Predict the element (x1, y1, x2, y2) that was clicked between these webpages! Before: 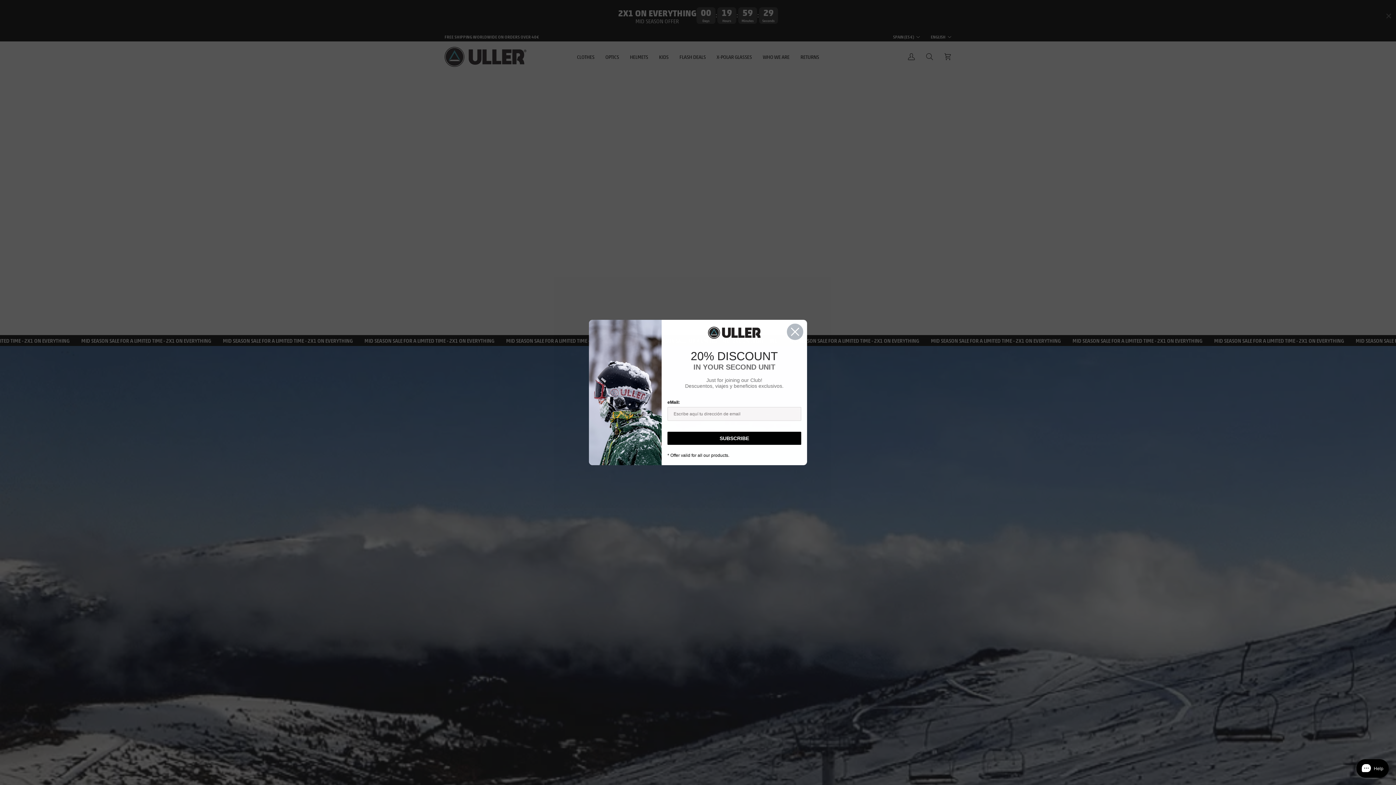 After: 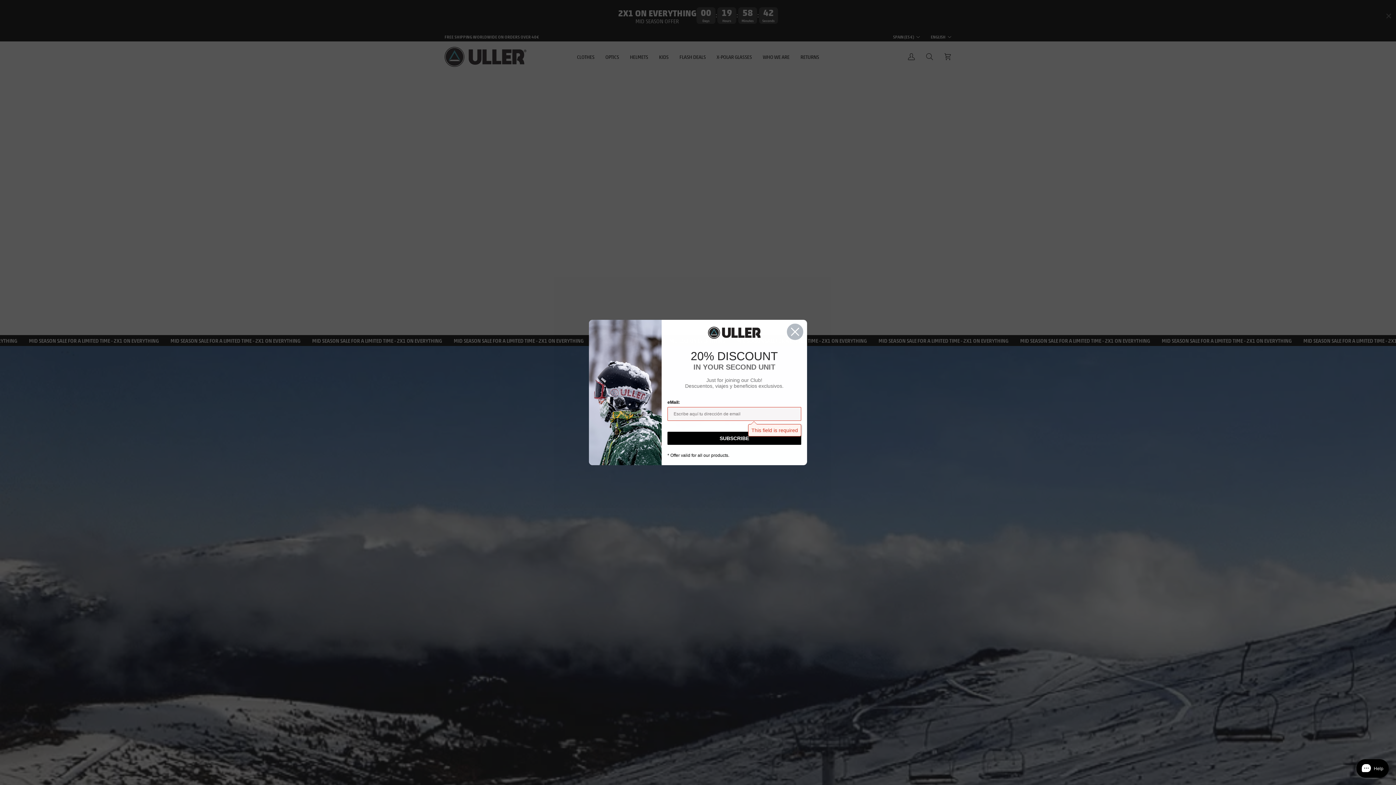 Action: label: SUSCRIBIRME bbox: (667, 432, 801, 445)